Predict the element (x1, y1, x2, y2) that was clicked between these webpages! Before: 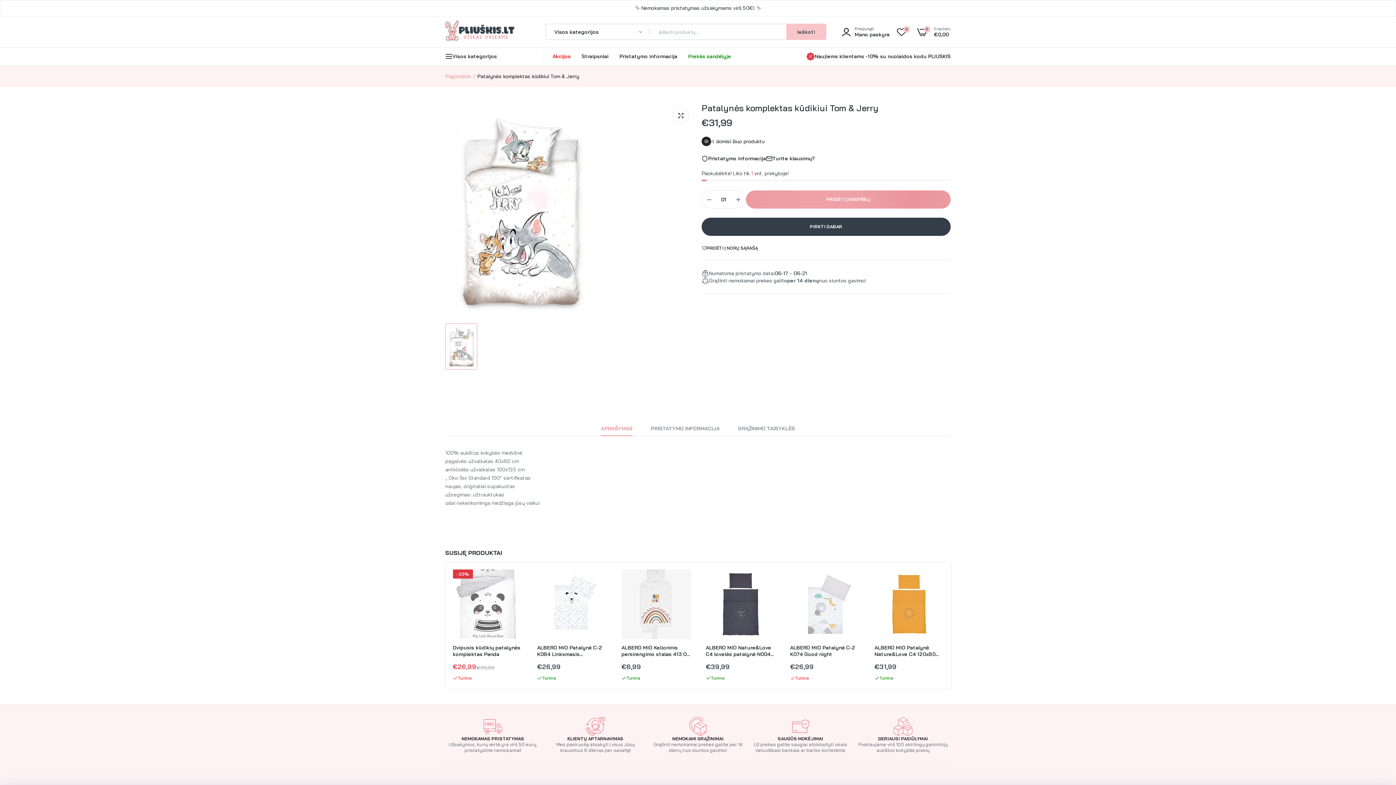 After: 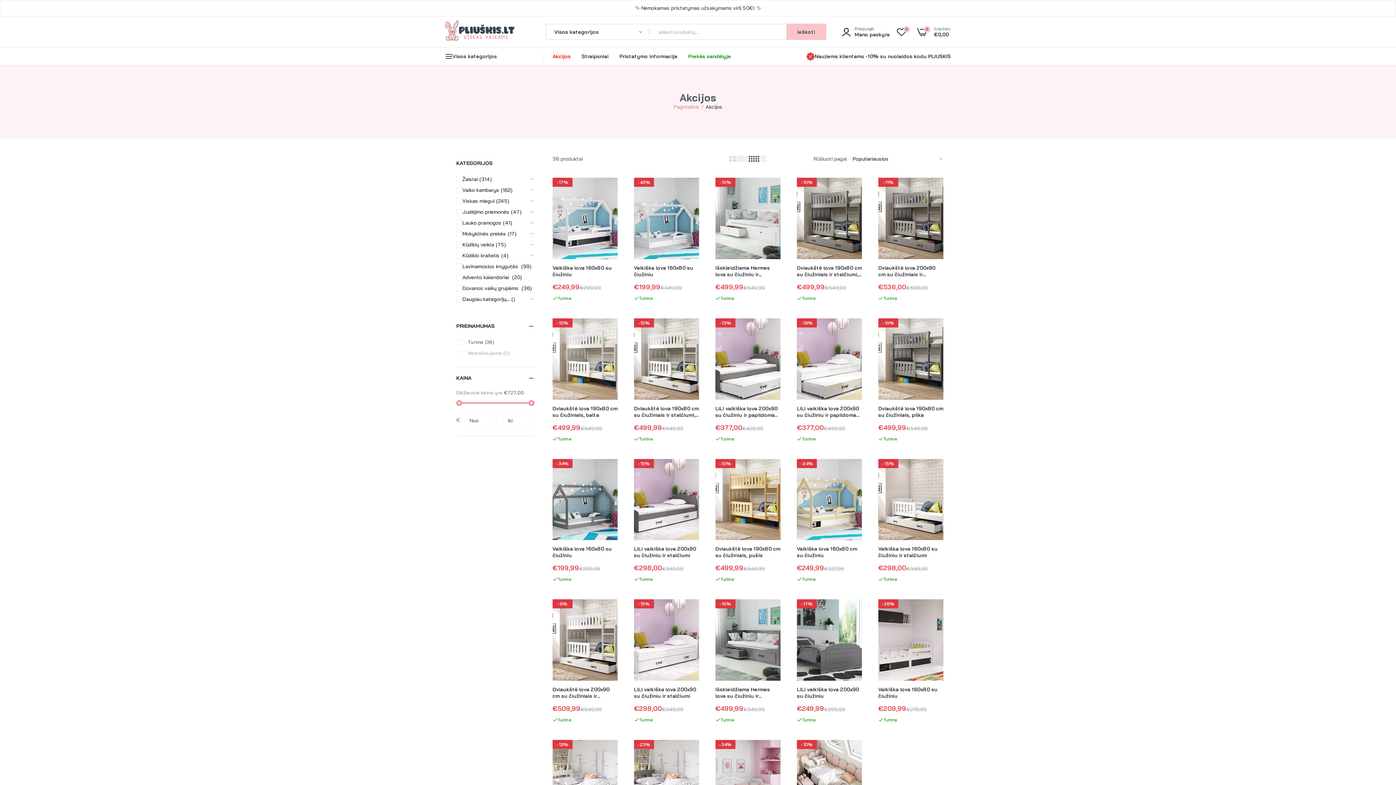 Action: label: Akcijos bbox: (552, 47, 570, 65)